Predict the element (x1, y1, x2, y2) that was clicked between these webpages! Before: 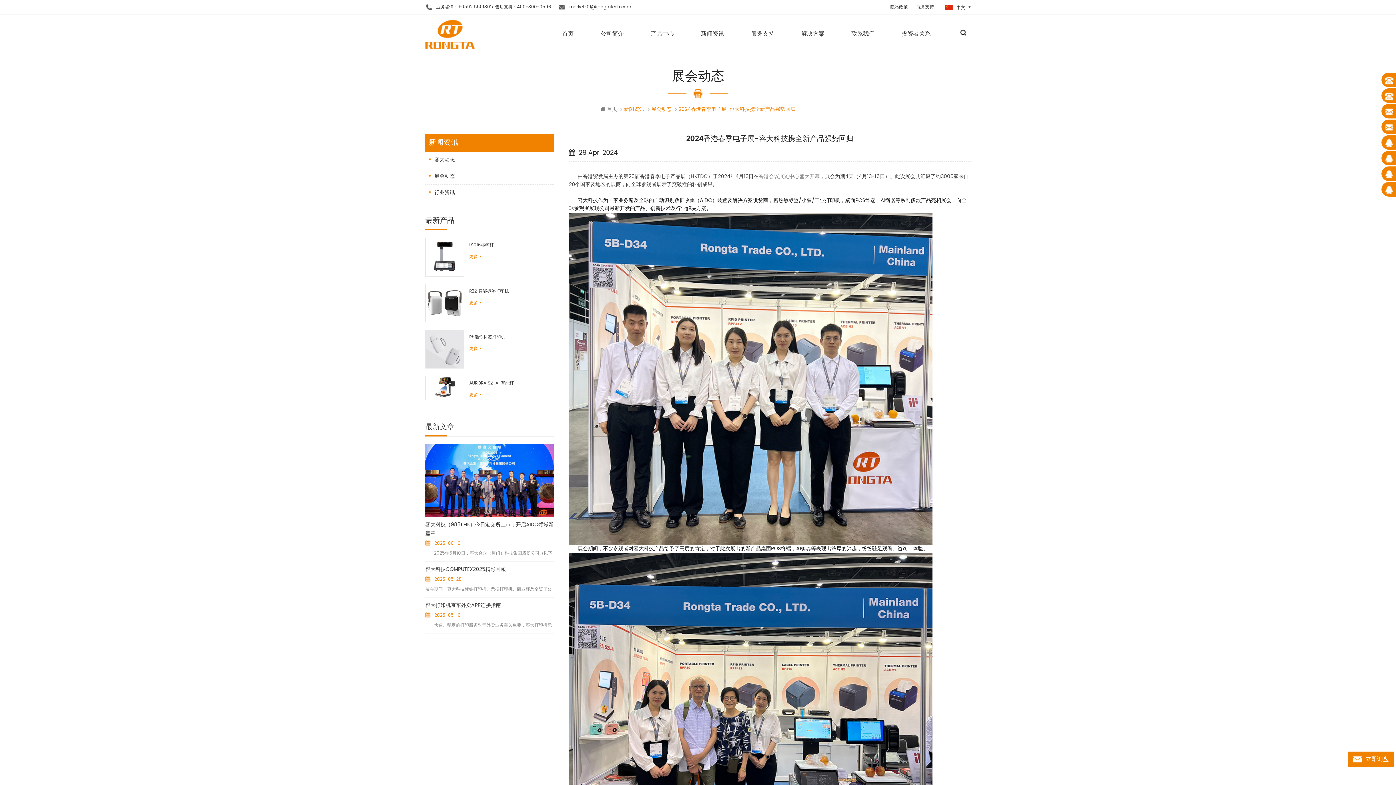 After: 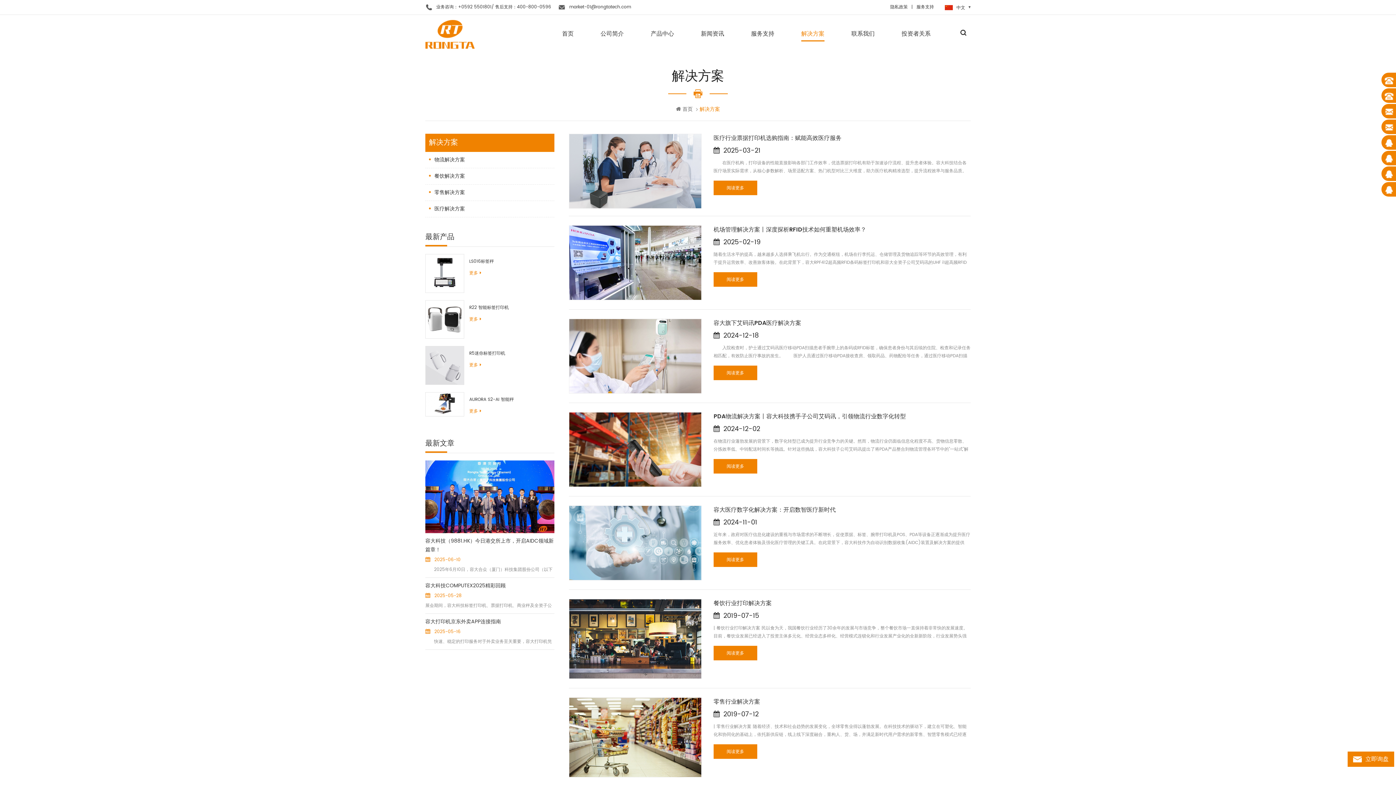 Action: label: 解决方案 bbox: (801, 27, 824, 40)